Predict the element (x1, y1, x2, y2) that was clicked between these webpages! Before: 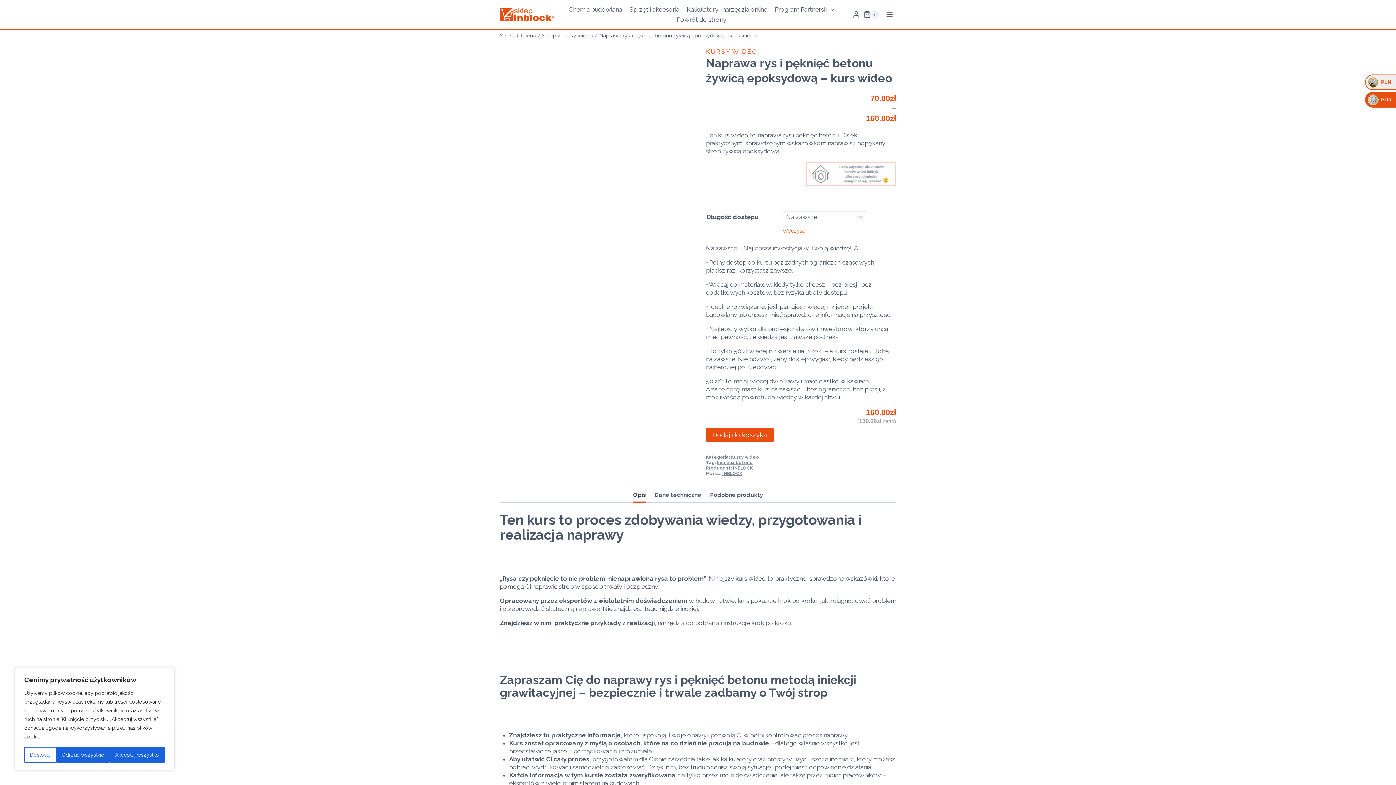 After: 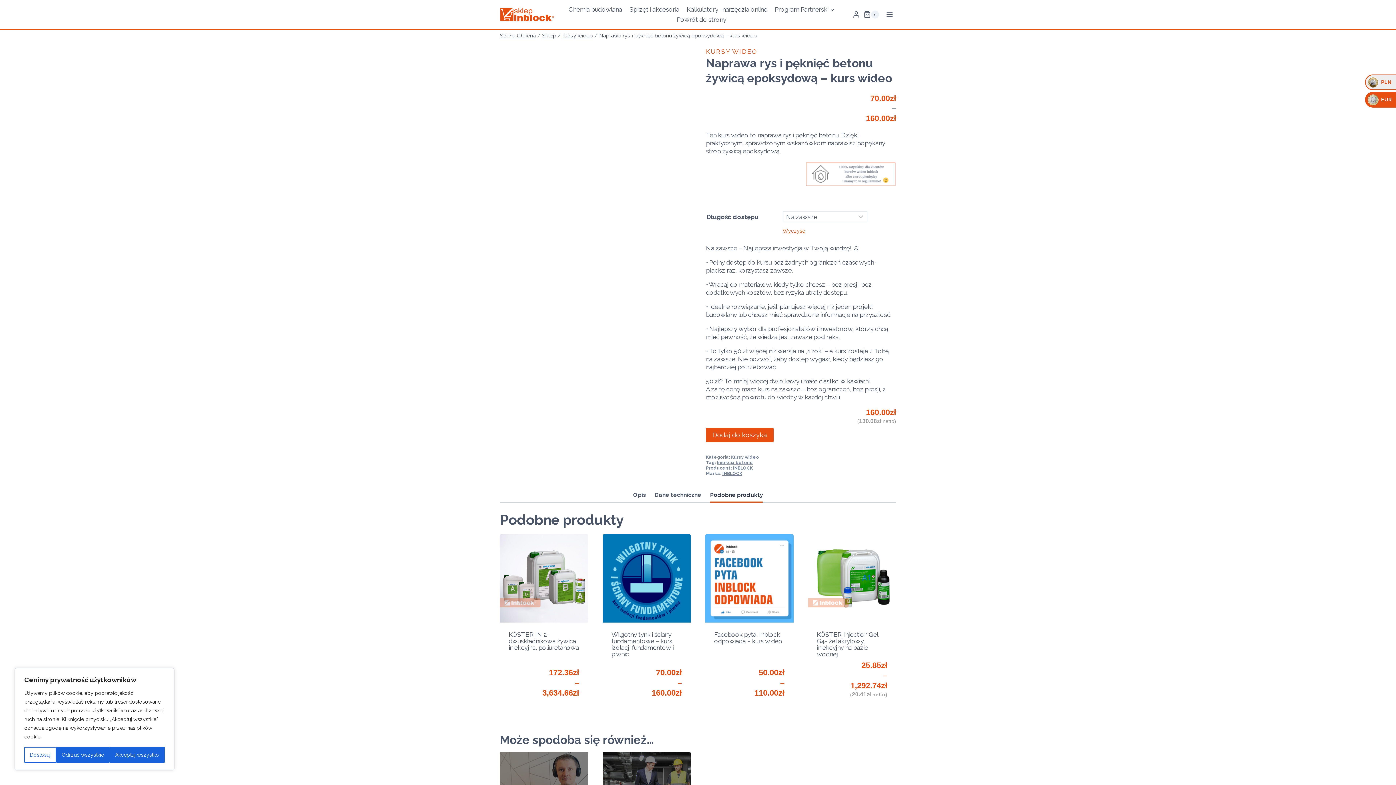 Action: label: Podobne produkty bbox: (710, 489, 763, 501)